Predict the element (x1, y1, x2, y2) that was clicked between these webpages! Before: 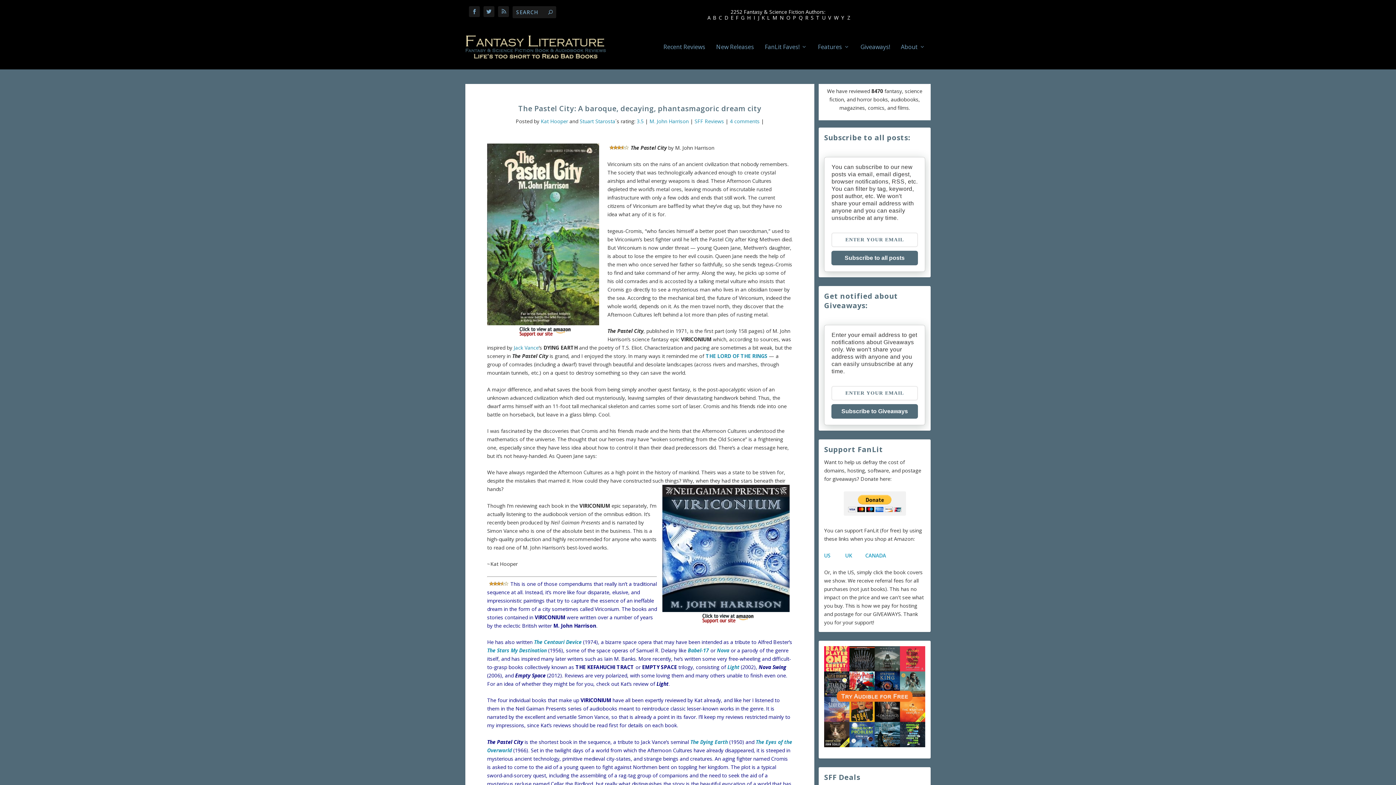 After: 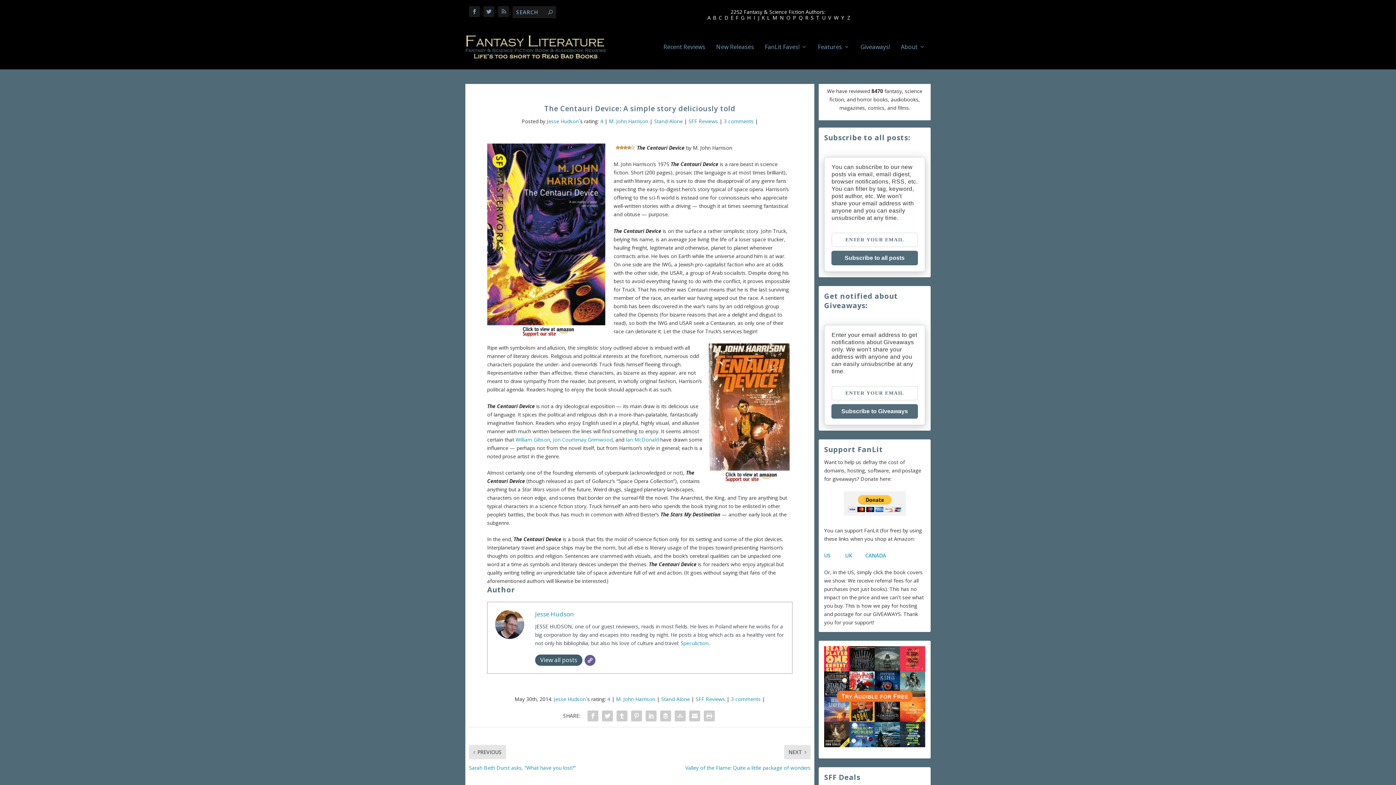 Action: bbox: (534, 638, 581, 645) label: The Centauri Device